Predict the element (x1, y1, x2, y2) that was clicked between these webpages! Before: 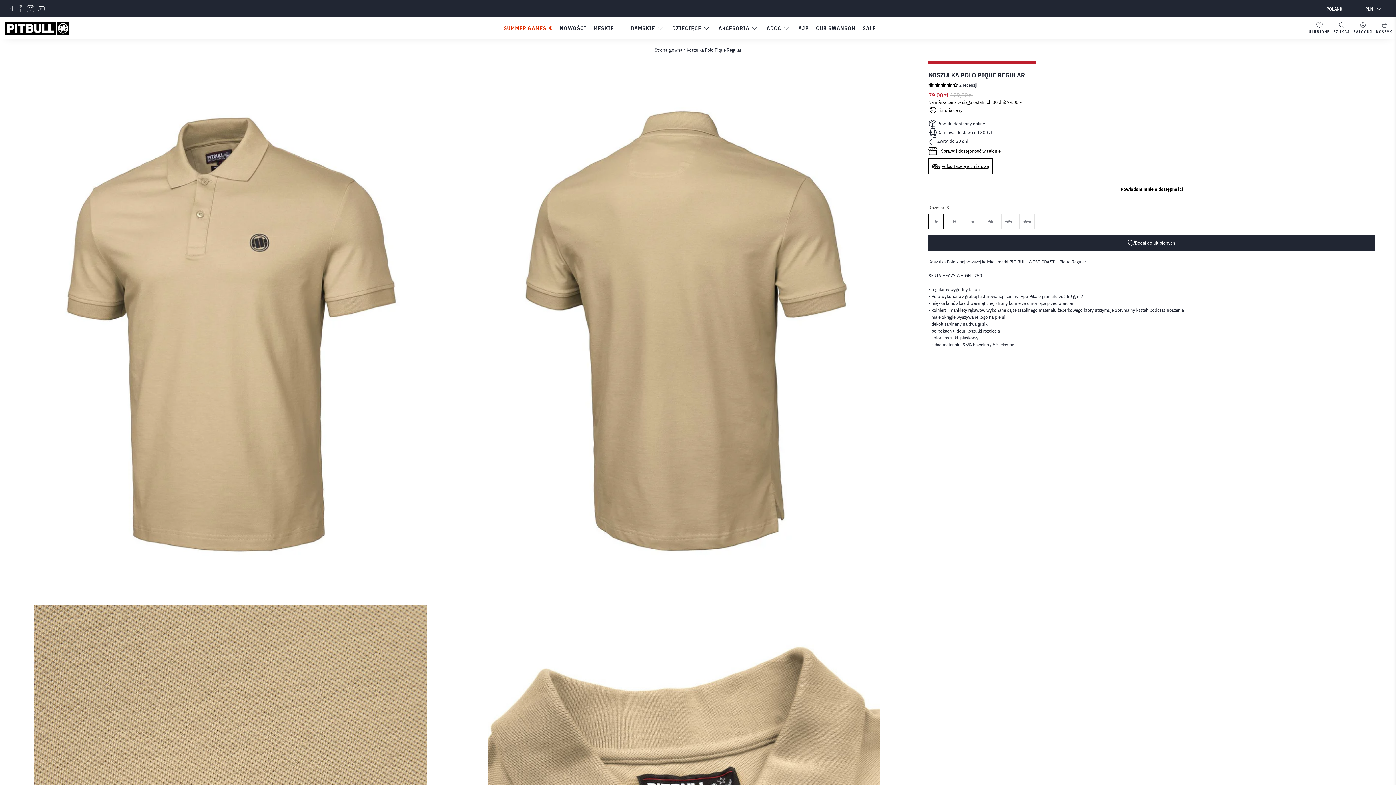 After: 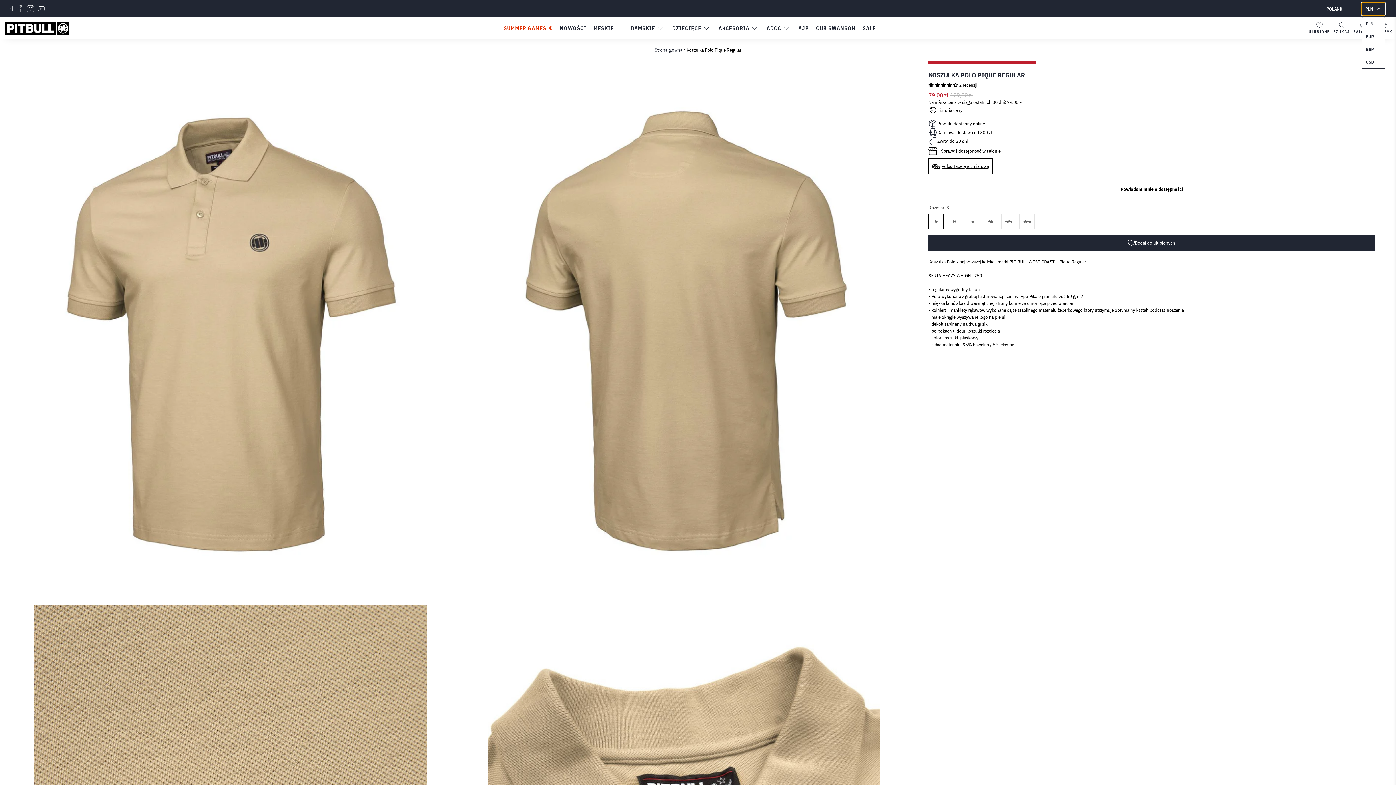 Action: bbox: (1362, 2, 1385, 15) label: PLN